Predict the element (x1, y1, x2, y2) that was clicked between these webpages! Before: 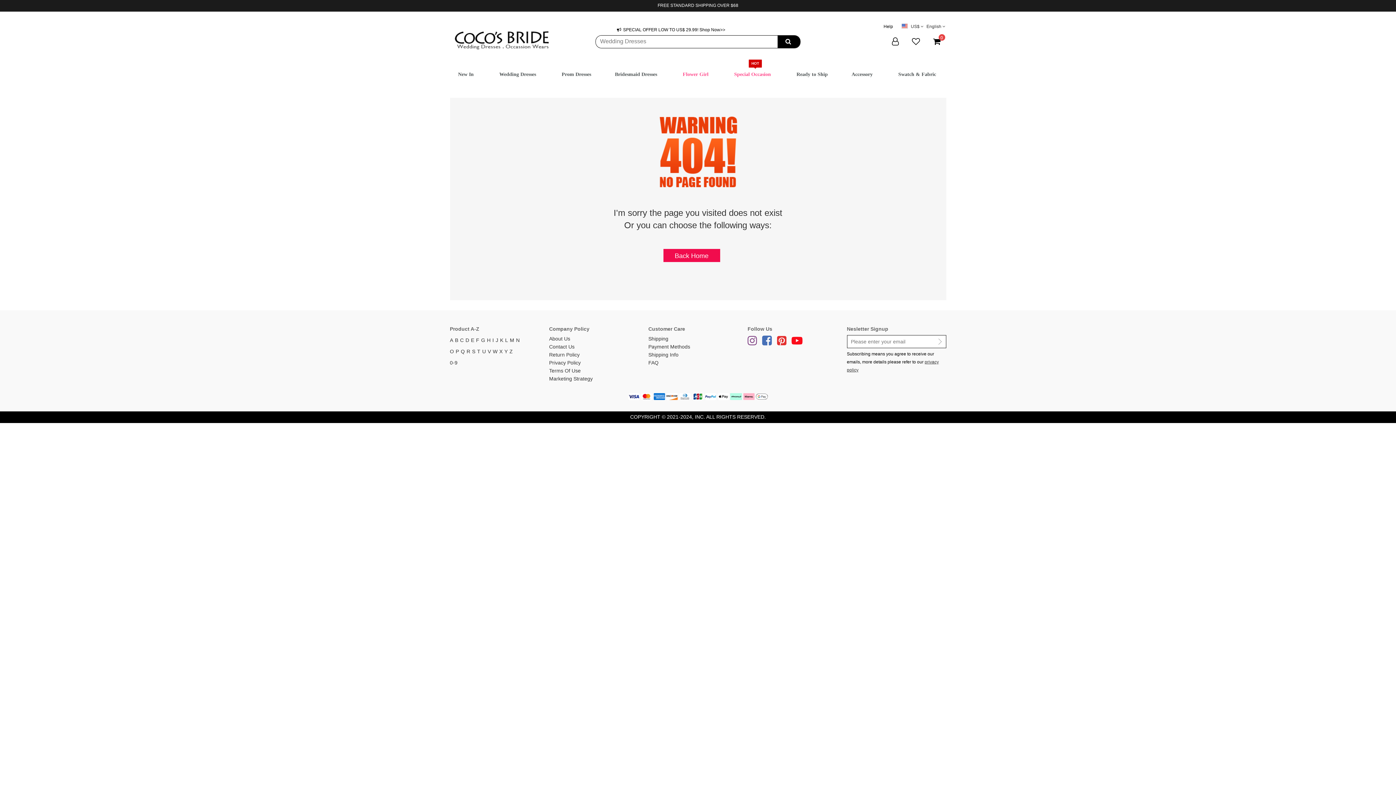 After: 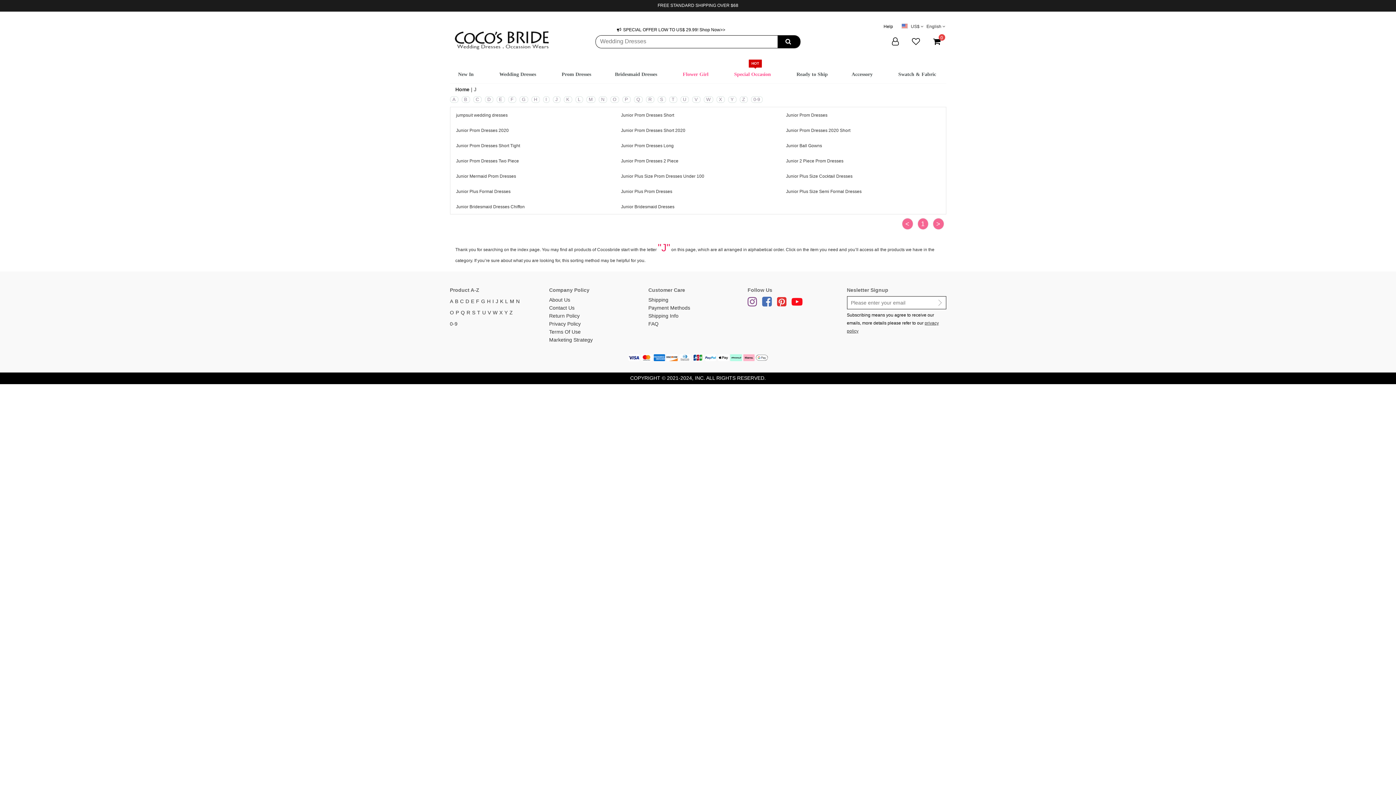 Action: label: J bbox: (495, 334, 500, 345)